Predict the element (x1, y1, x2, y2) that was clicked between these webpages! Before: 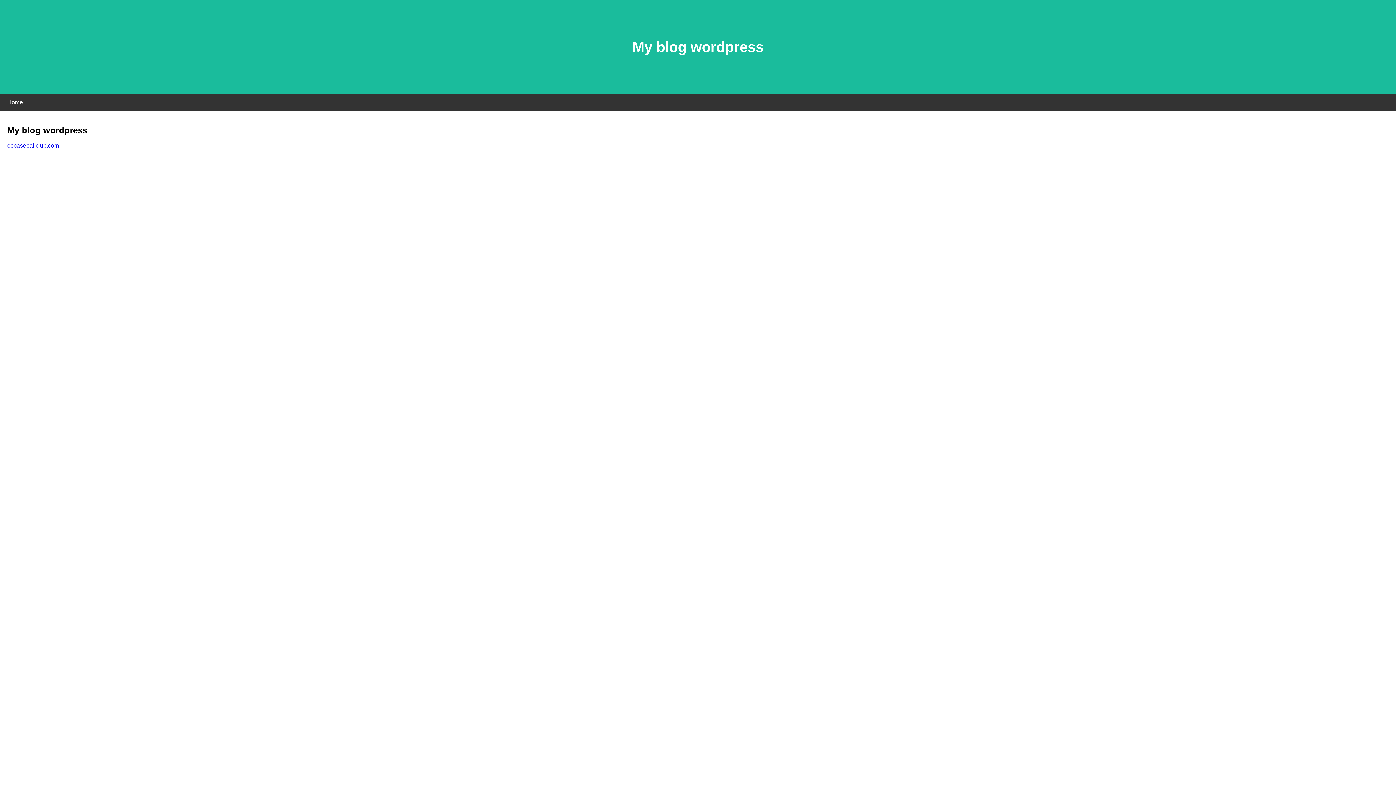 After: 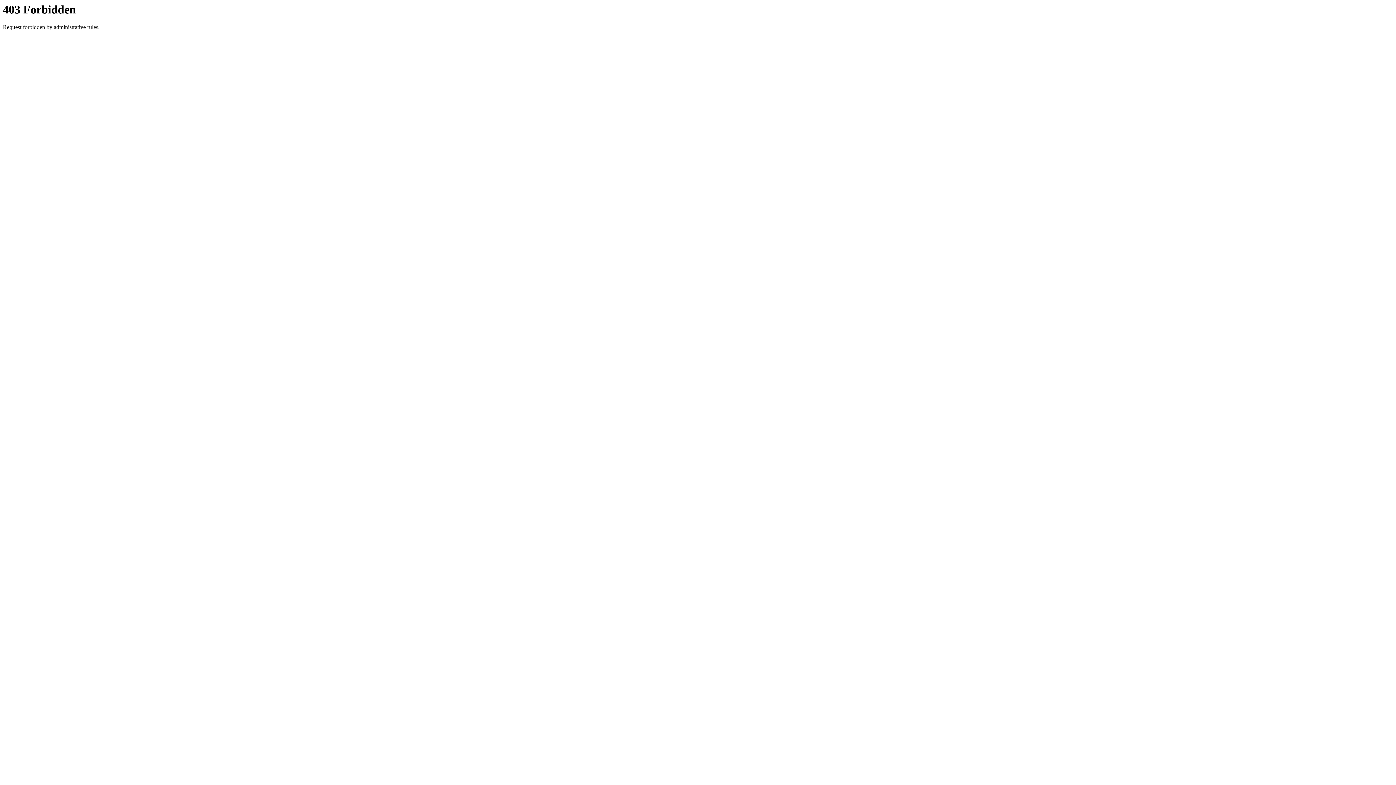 Action: label: ecbaseballclub.com bbox: (7, 142, 58, 148)